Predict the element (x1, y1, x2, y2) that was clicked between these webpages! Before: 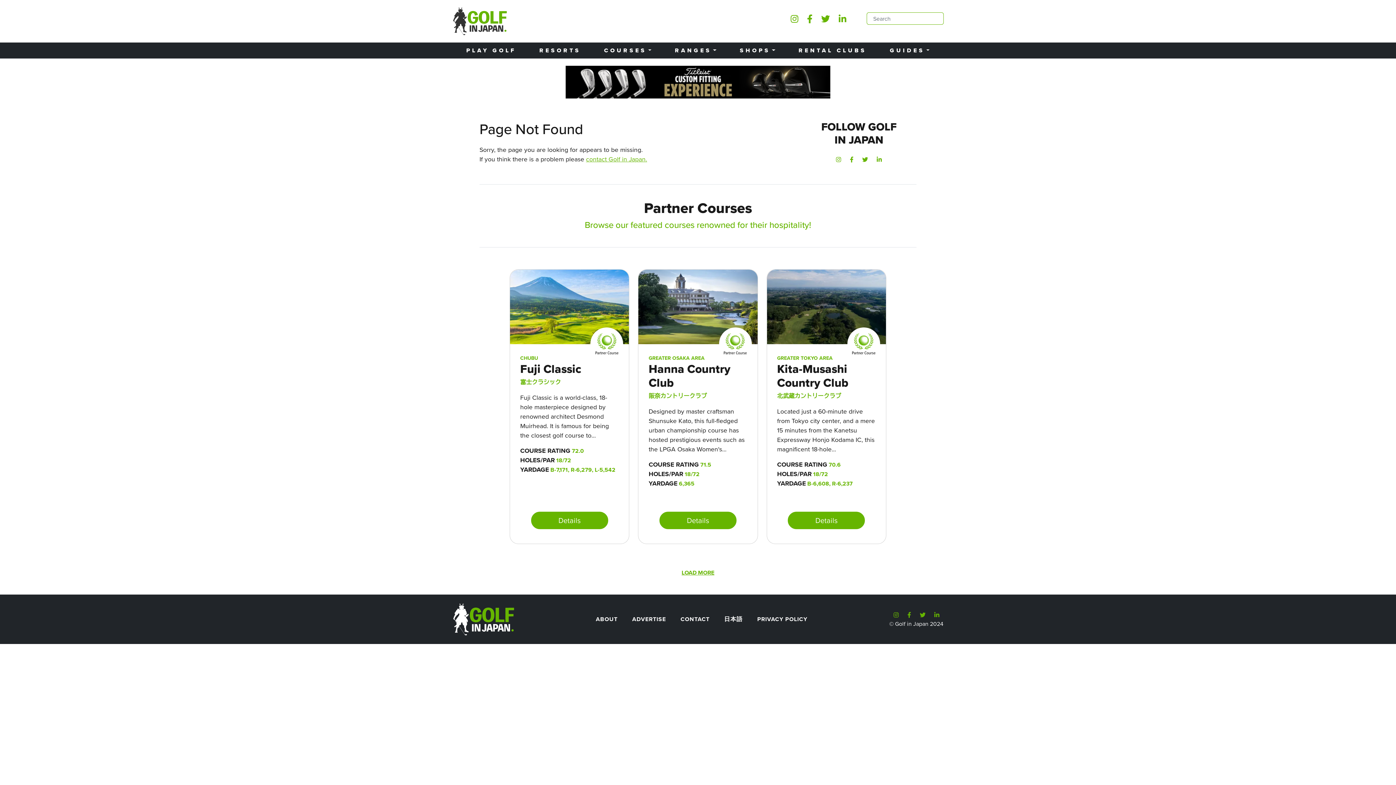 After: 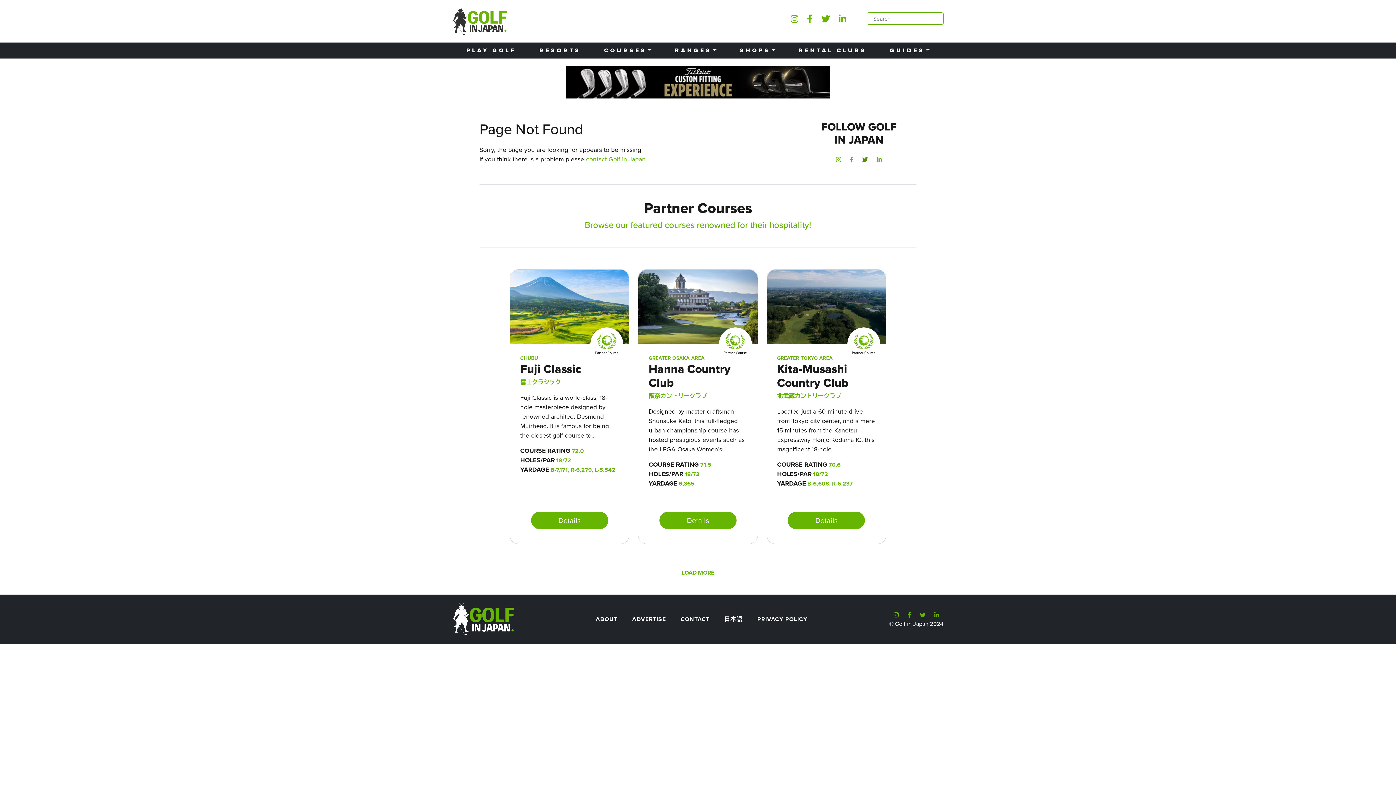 Action: bbox: (858, 155, 872, 164)